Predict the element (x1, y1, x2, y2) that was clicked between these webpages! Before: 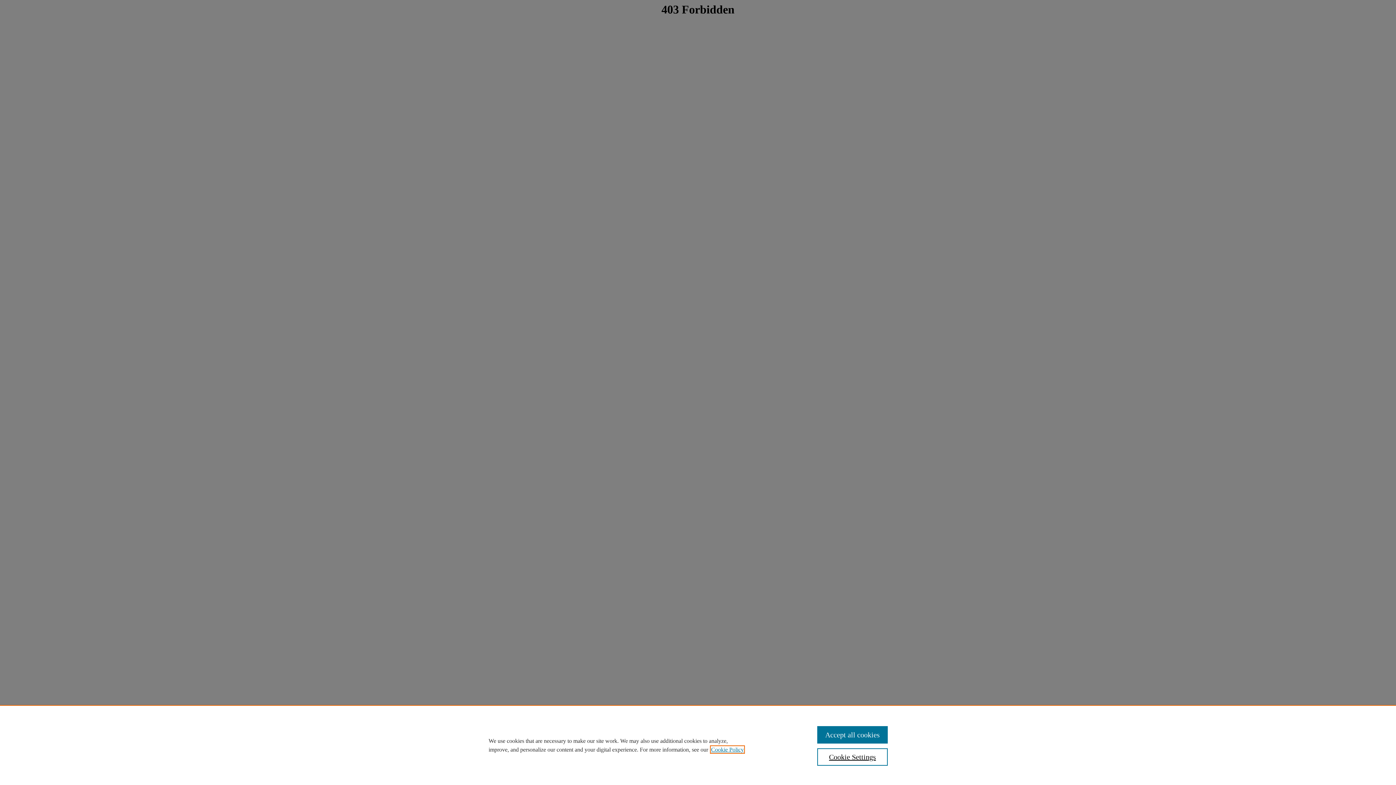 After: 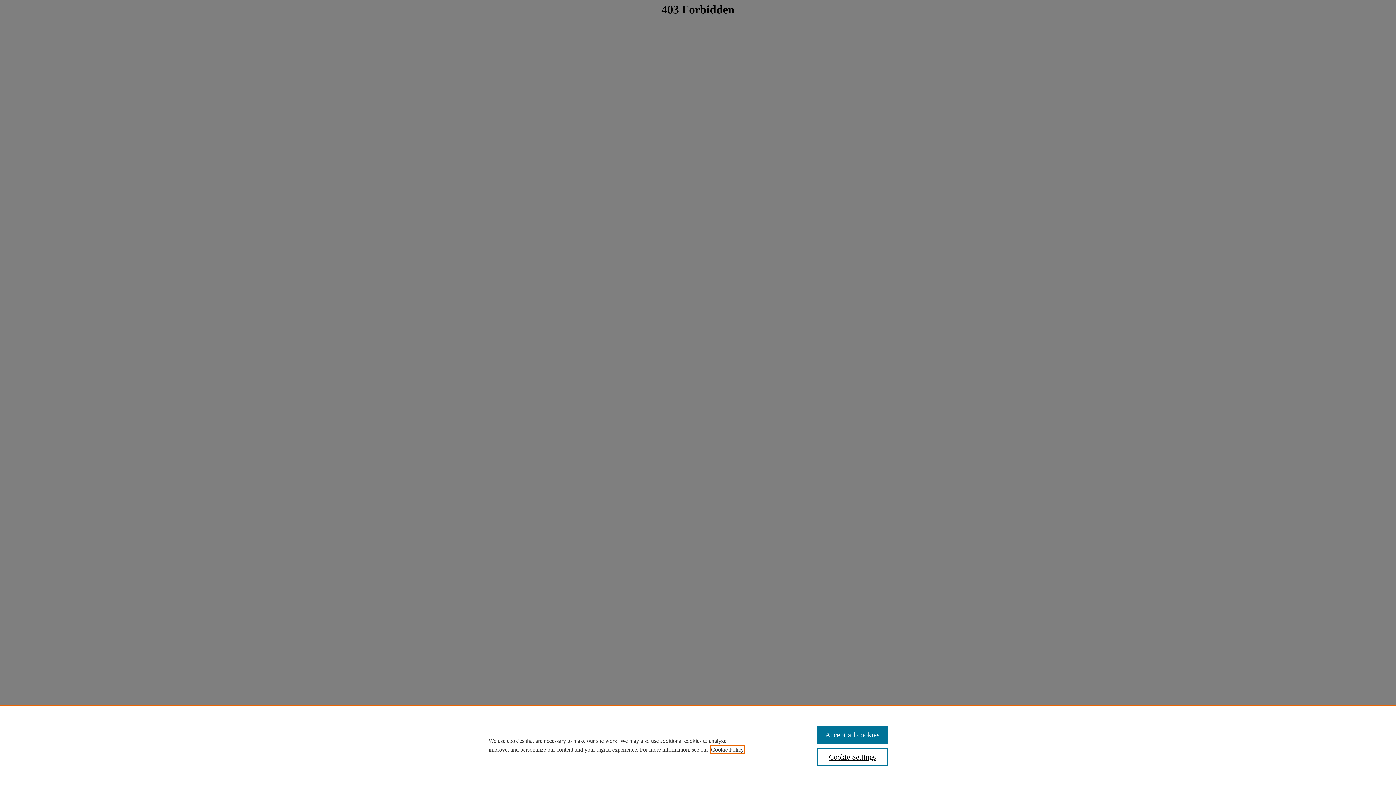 Action: label: , opens in a new tab bbox: (711, 746, 744, 753)